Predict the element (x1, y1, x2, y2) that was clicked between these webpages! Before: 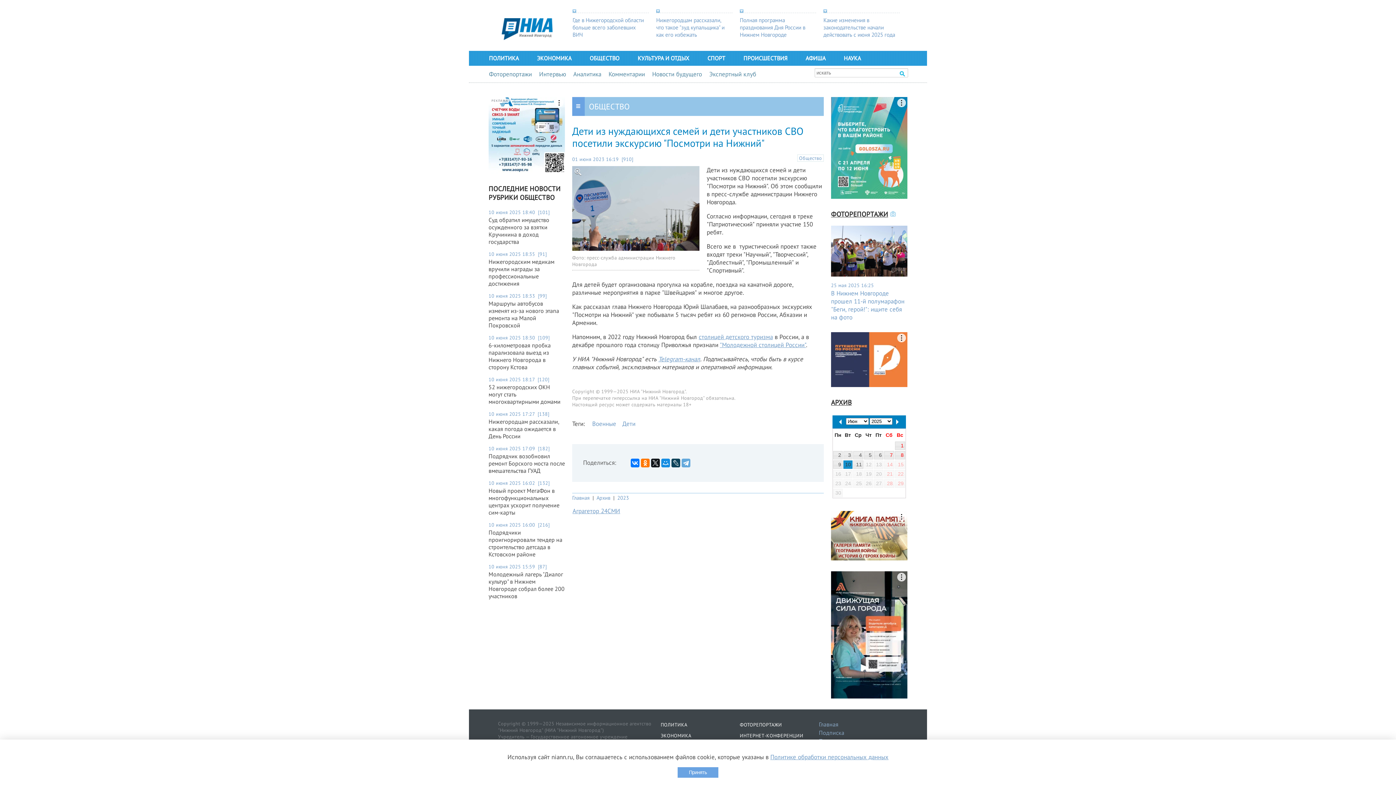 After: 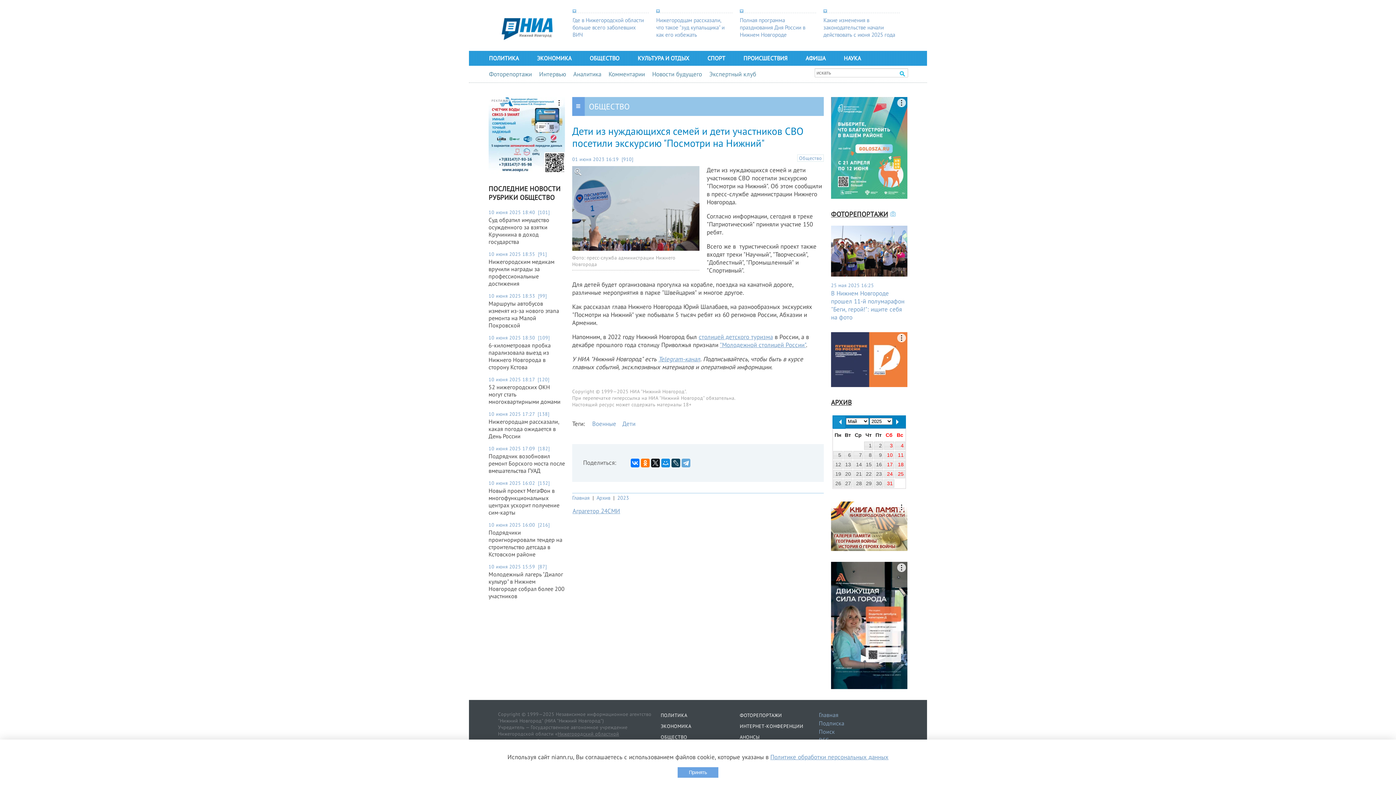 Action: label: <Пред bbox: (833, 416, 845, 428)